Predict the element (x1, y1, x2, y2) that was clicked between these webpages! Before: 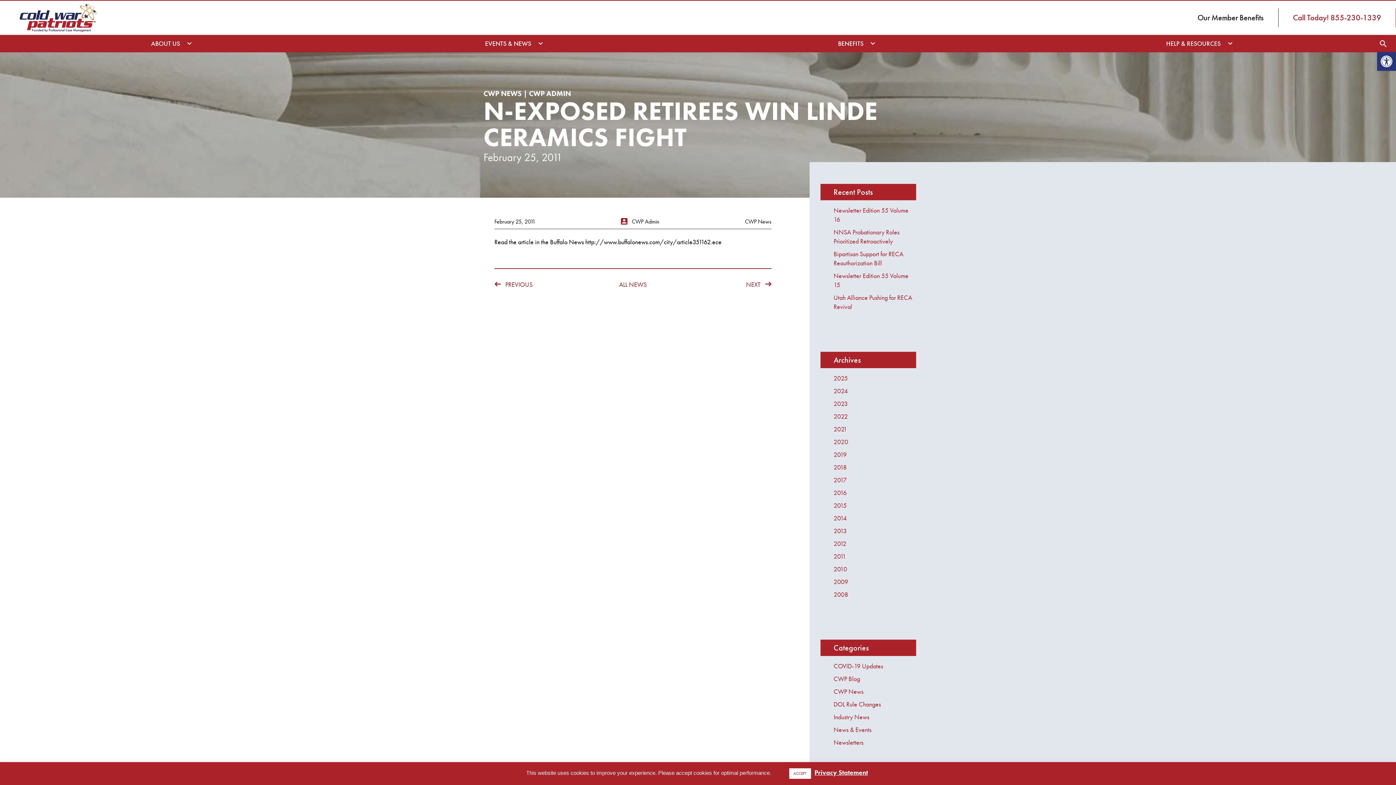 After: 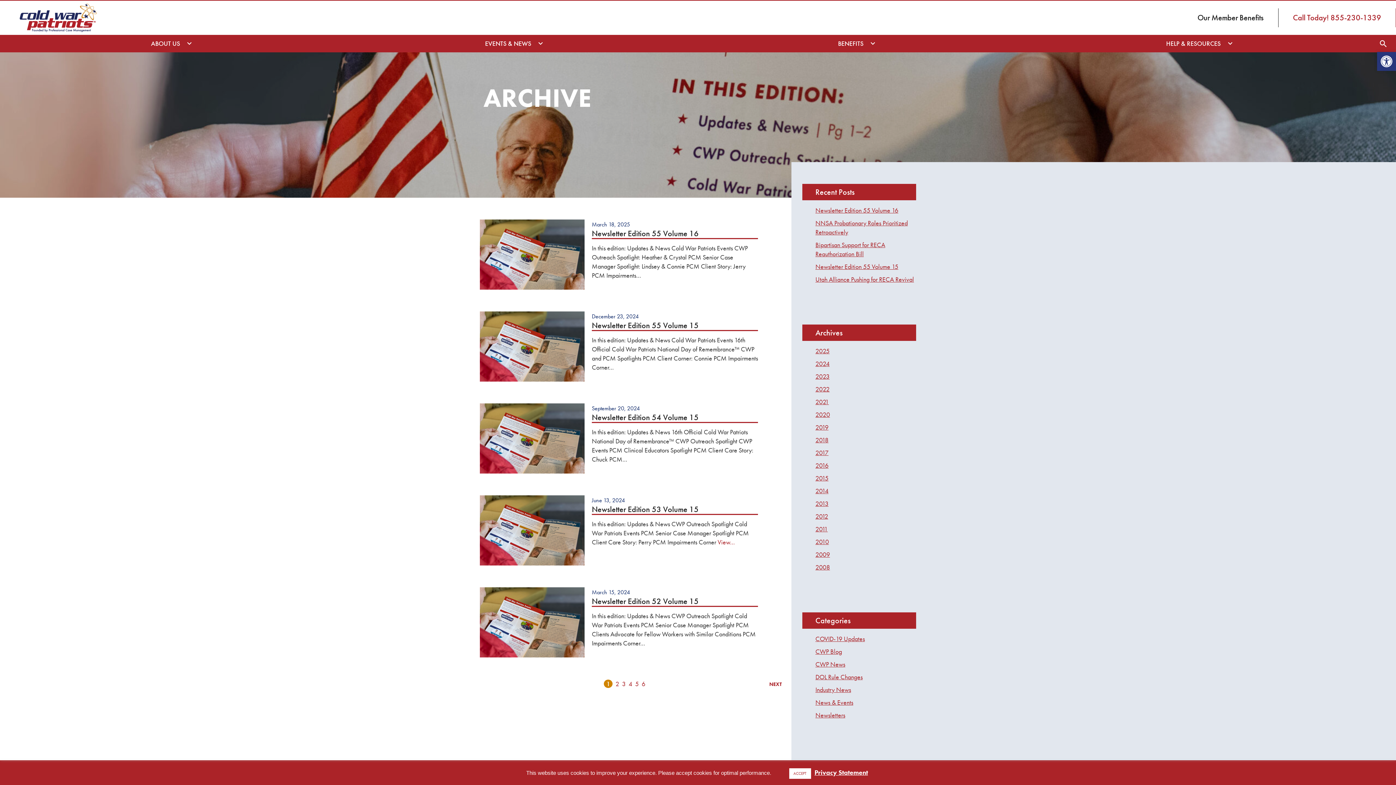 Action: bbox: (833, 738, 863, 746) label: Newsletters